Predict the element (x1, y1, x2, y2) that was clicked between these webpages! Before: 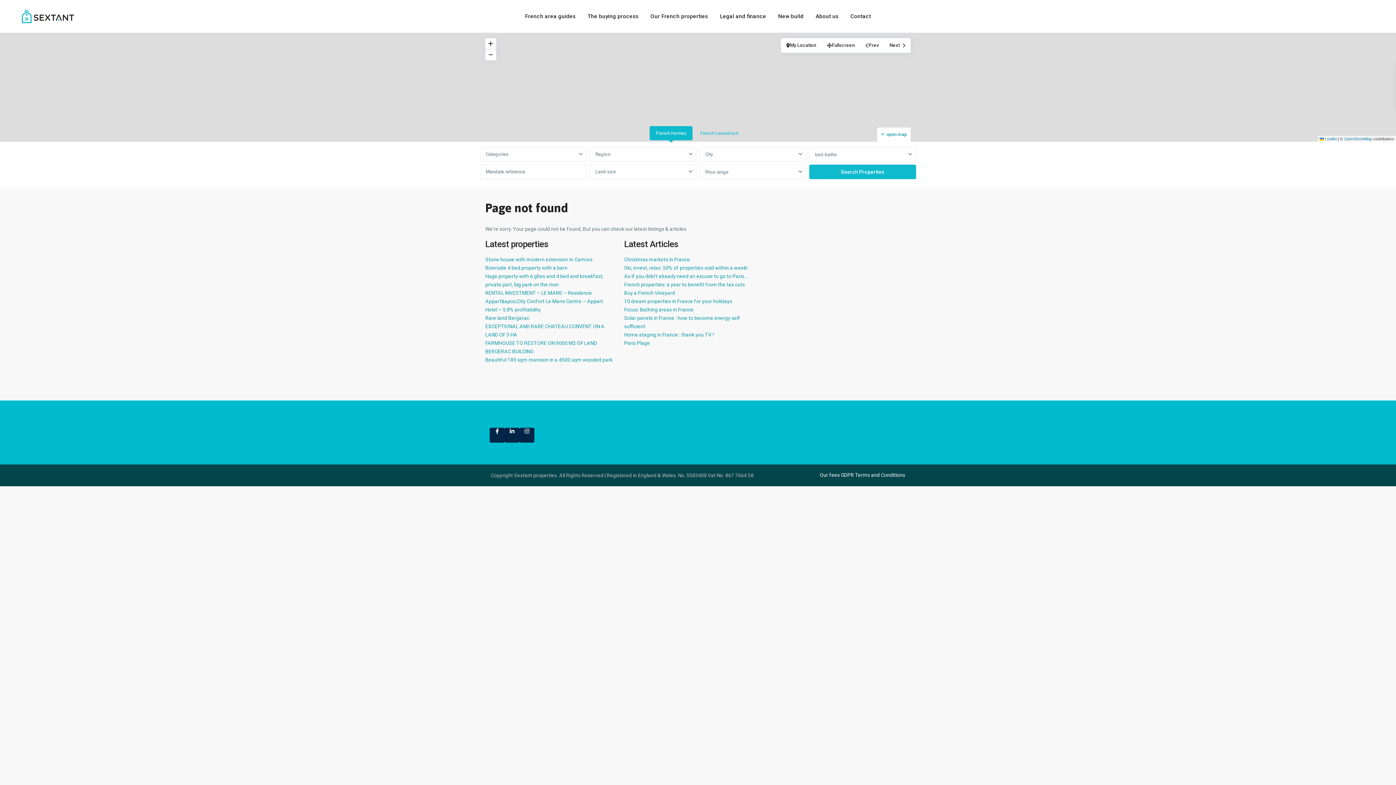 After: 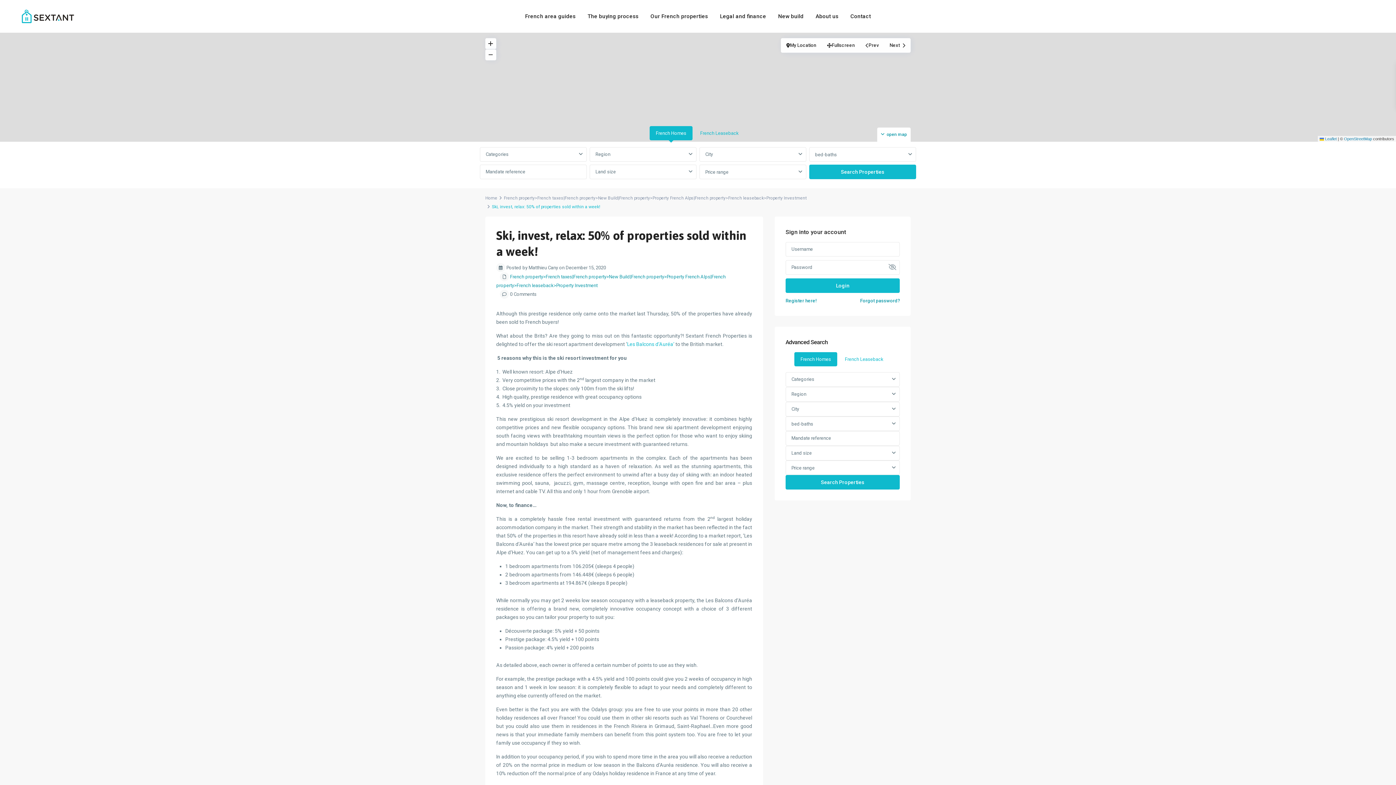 Action: bbox: (624, 265, 747, 270) label: Ski, invest, relax: 50% of properties sold within a week!